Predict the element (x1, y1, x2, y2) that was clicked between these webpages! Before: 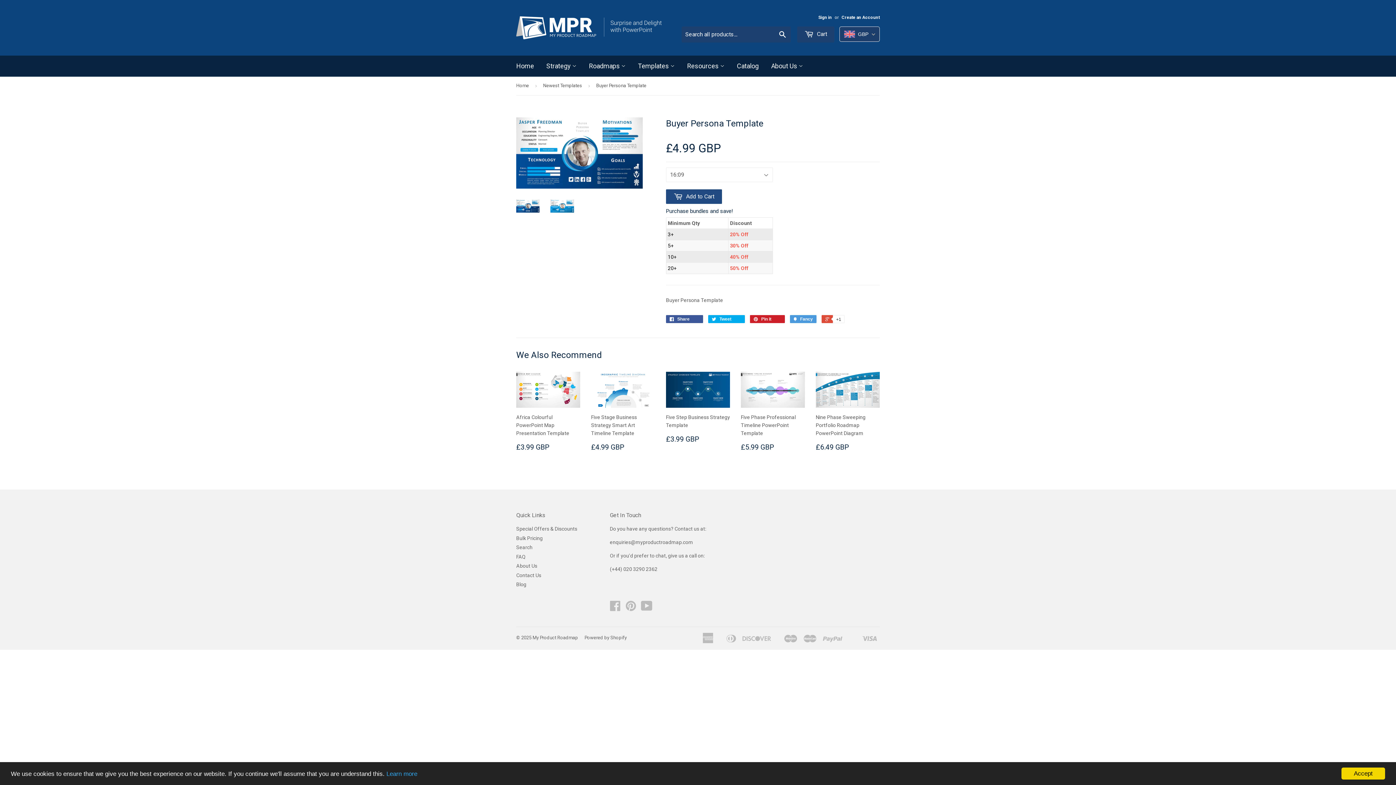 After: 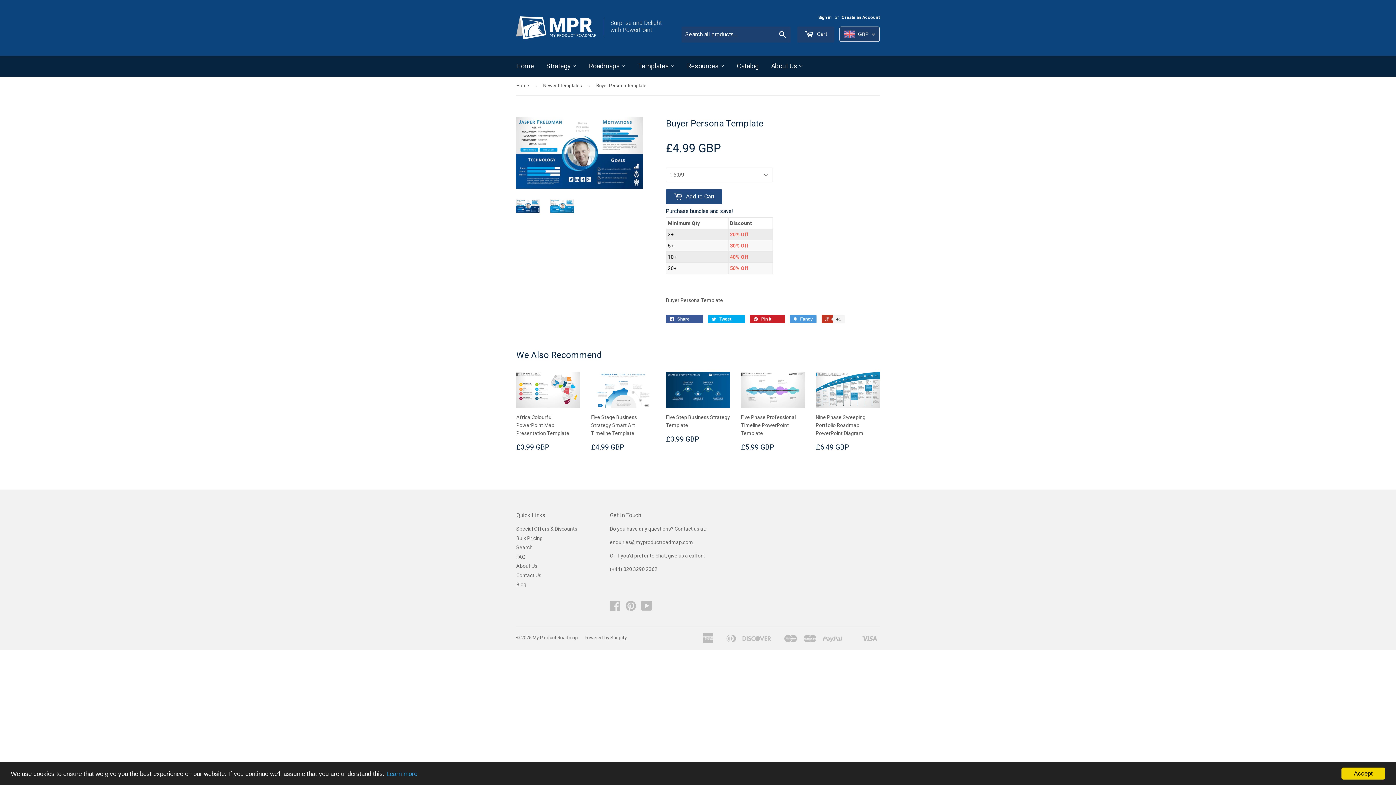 Action: label:  +1 bbox: (821, 315, 844, 323)